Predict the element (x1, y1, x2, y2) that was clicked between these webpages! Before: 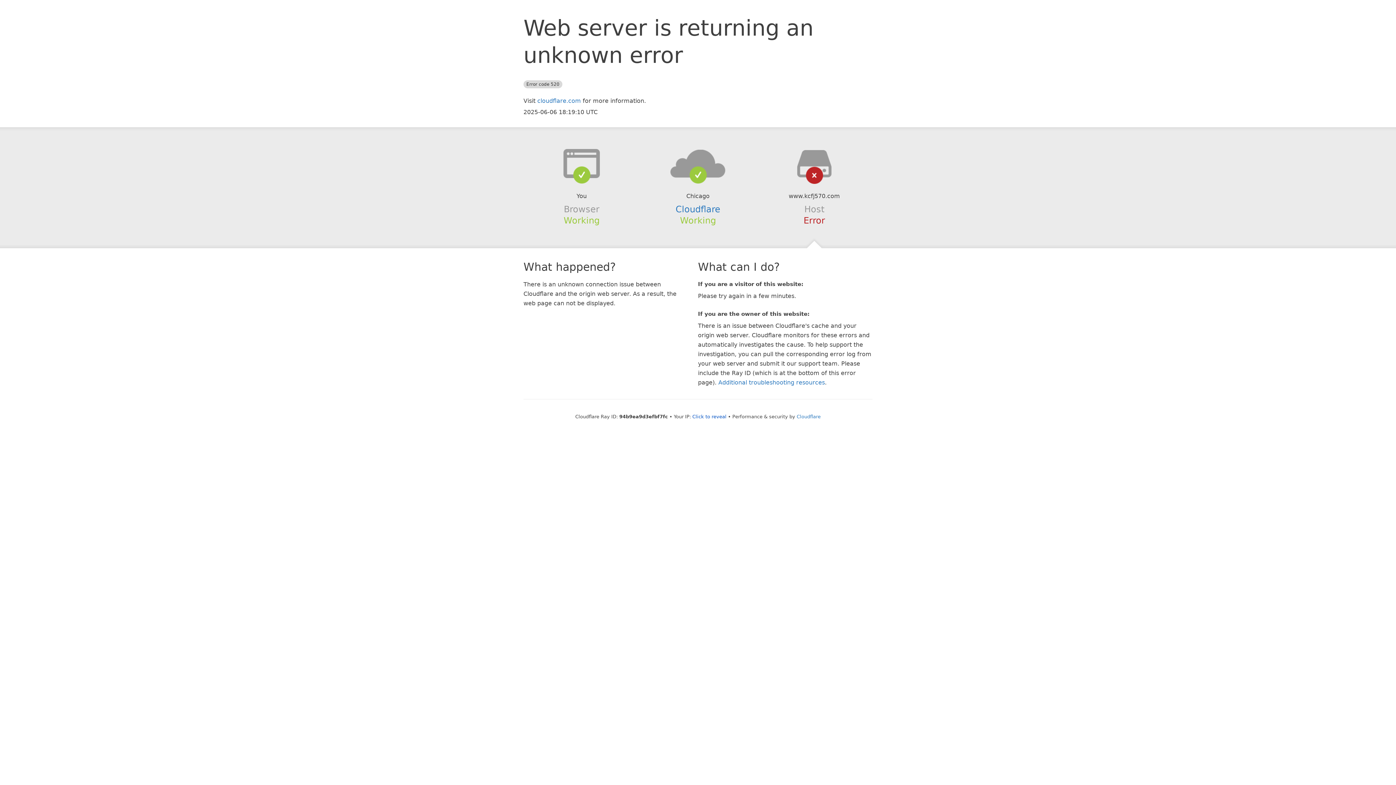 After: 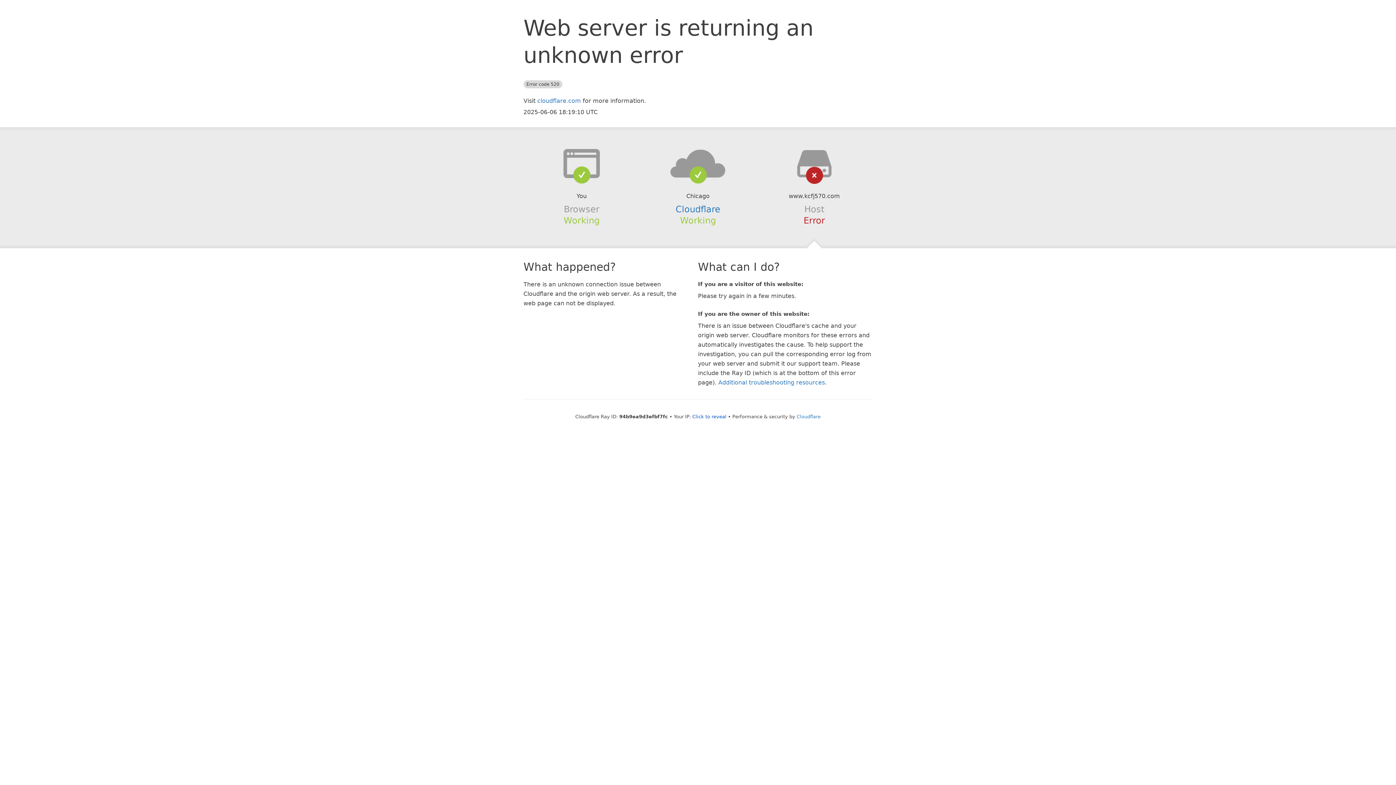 Action: bbox: (639, 148, 756, 178)